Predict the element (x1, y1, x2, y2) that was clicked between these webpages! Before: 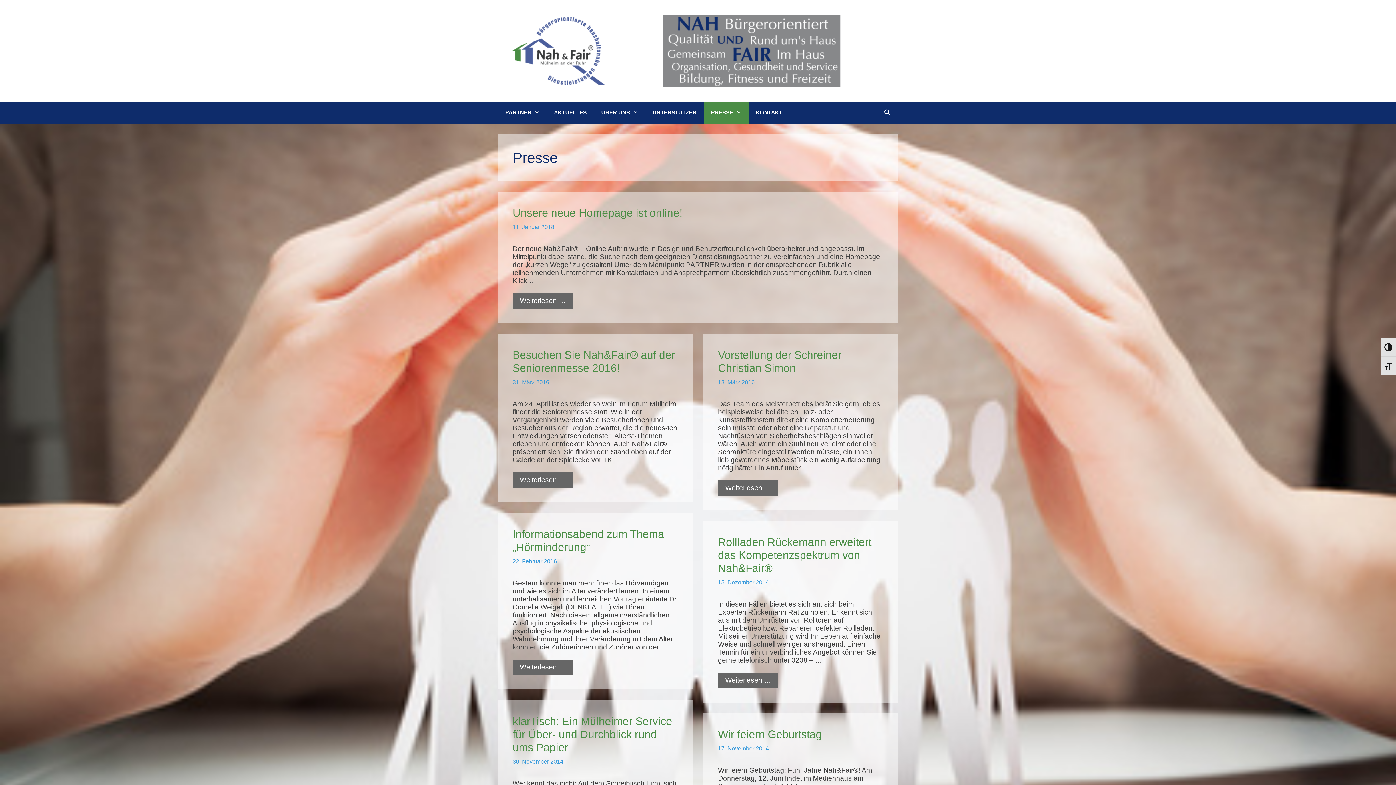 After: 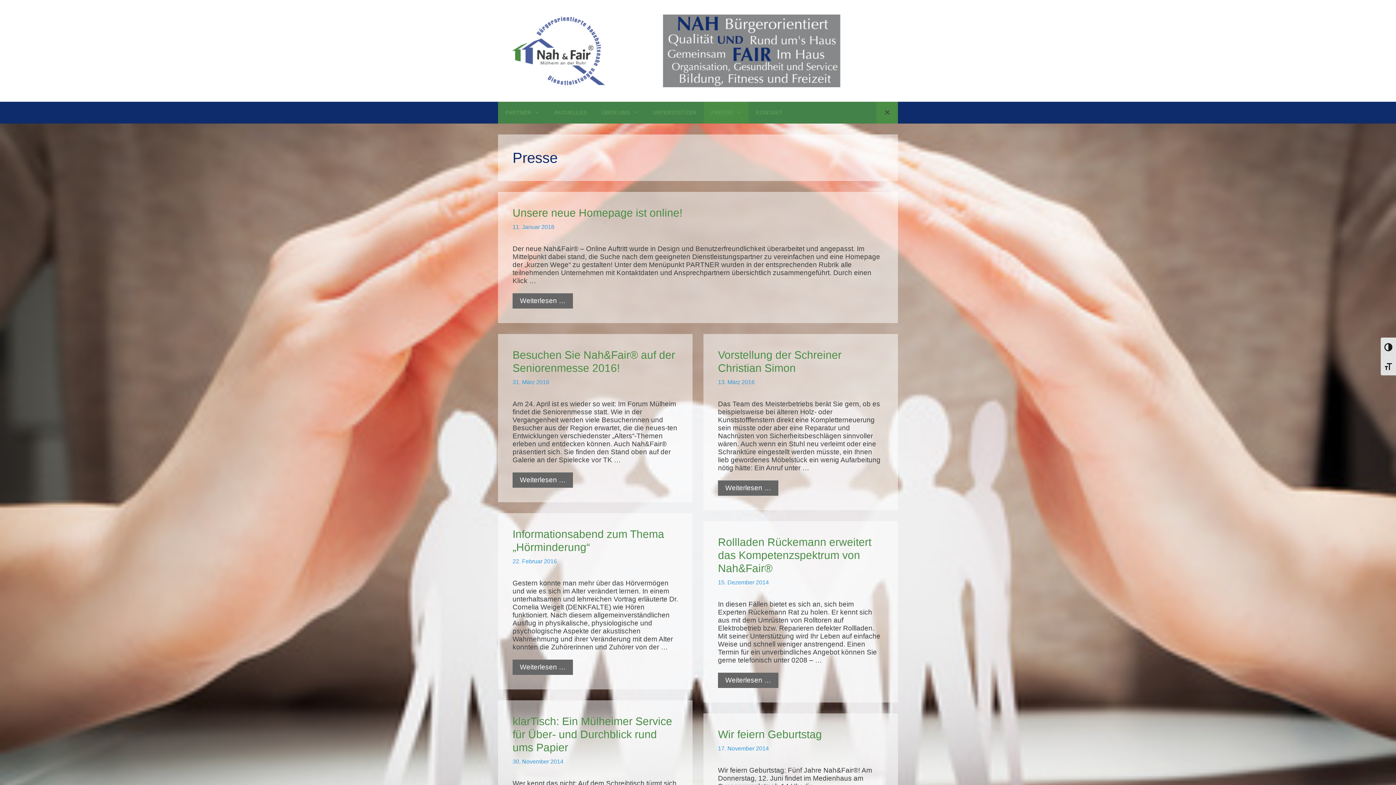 Action: label: Suchleiste öffnen bbox: (876, 101, 898, 123)